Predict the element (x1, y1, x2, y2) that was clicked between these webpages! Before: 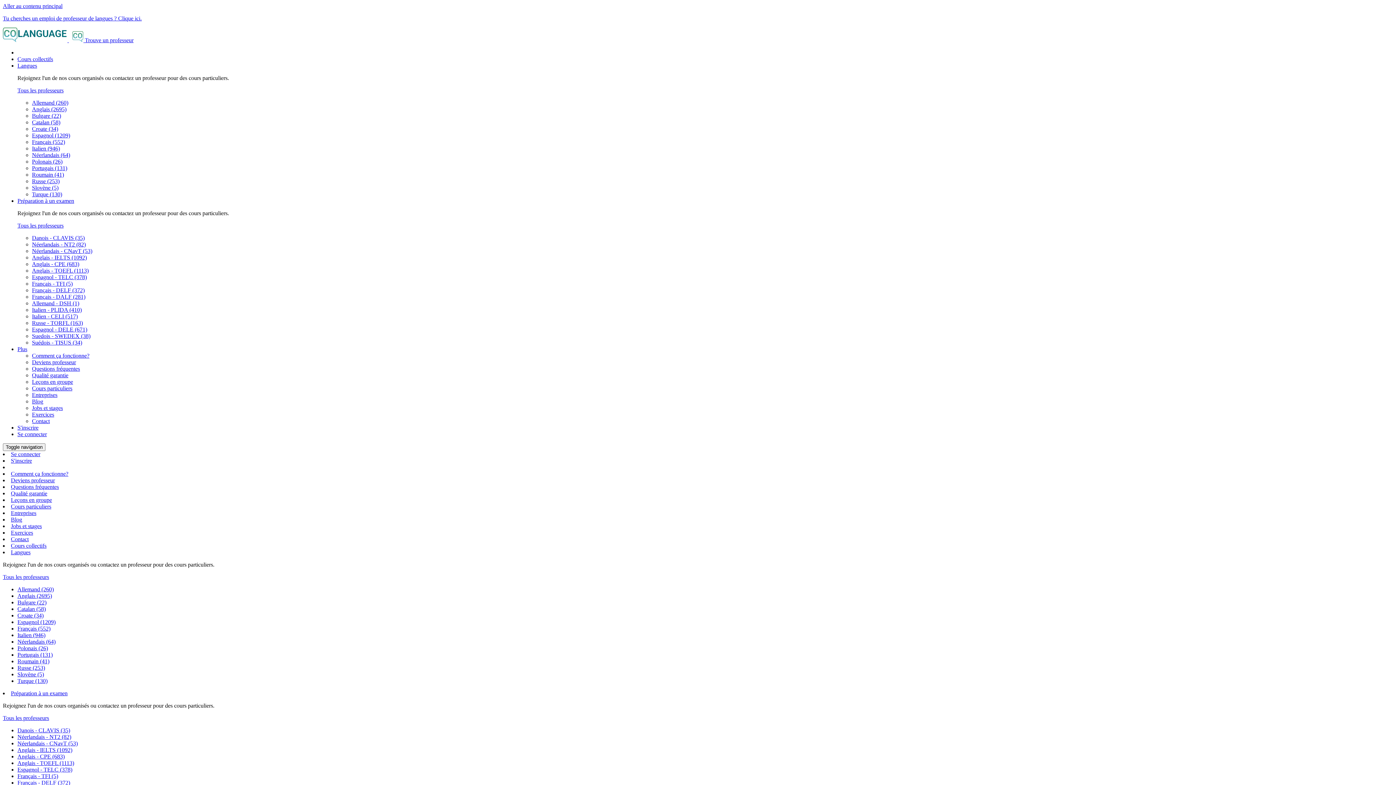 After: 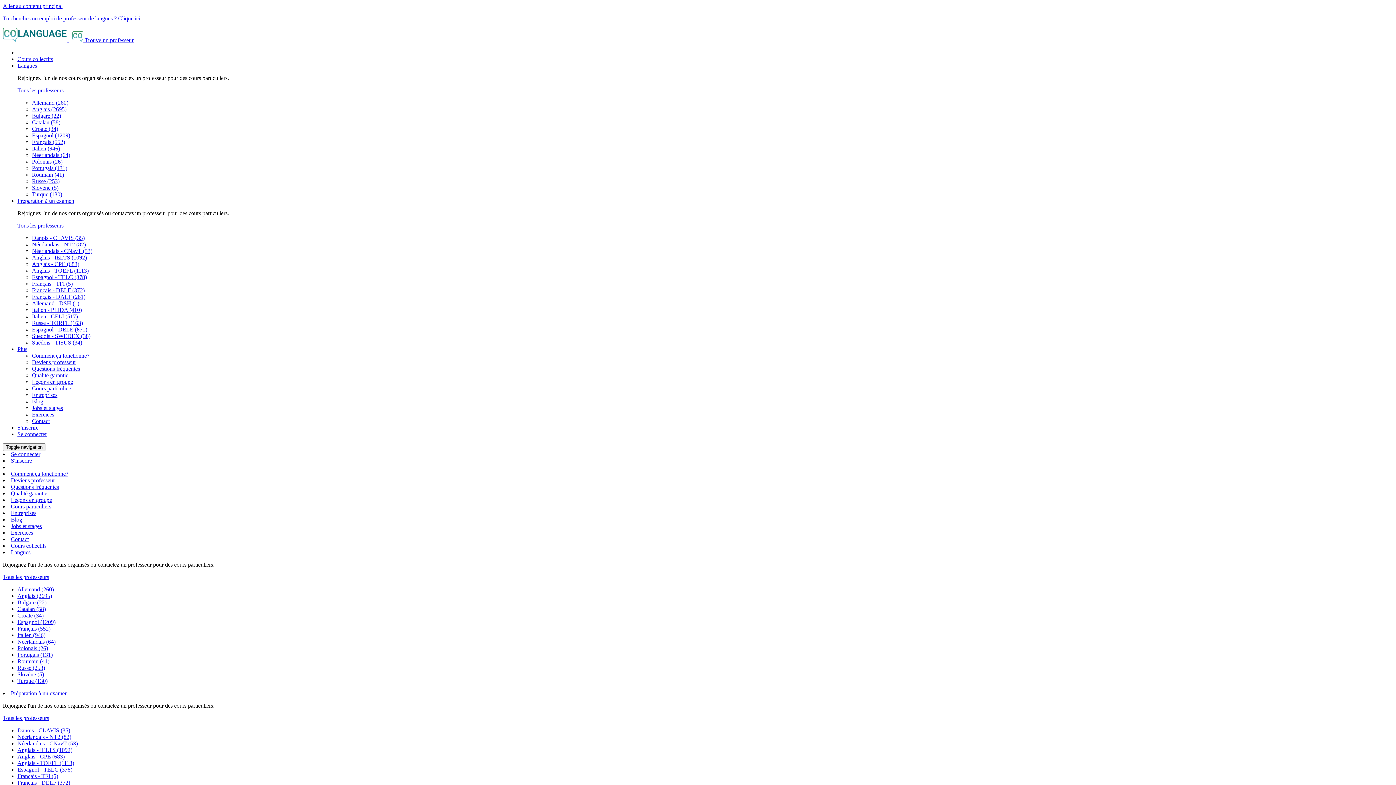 Action: bbox: (32, 241, 85, 247) label: Néerlandais - NT2 (82)